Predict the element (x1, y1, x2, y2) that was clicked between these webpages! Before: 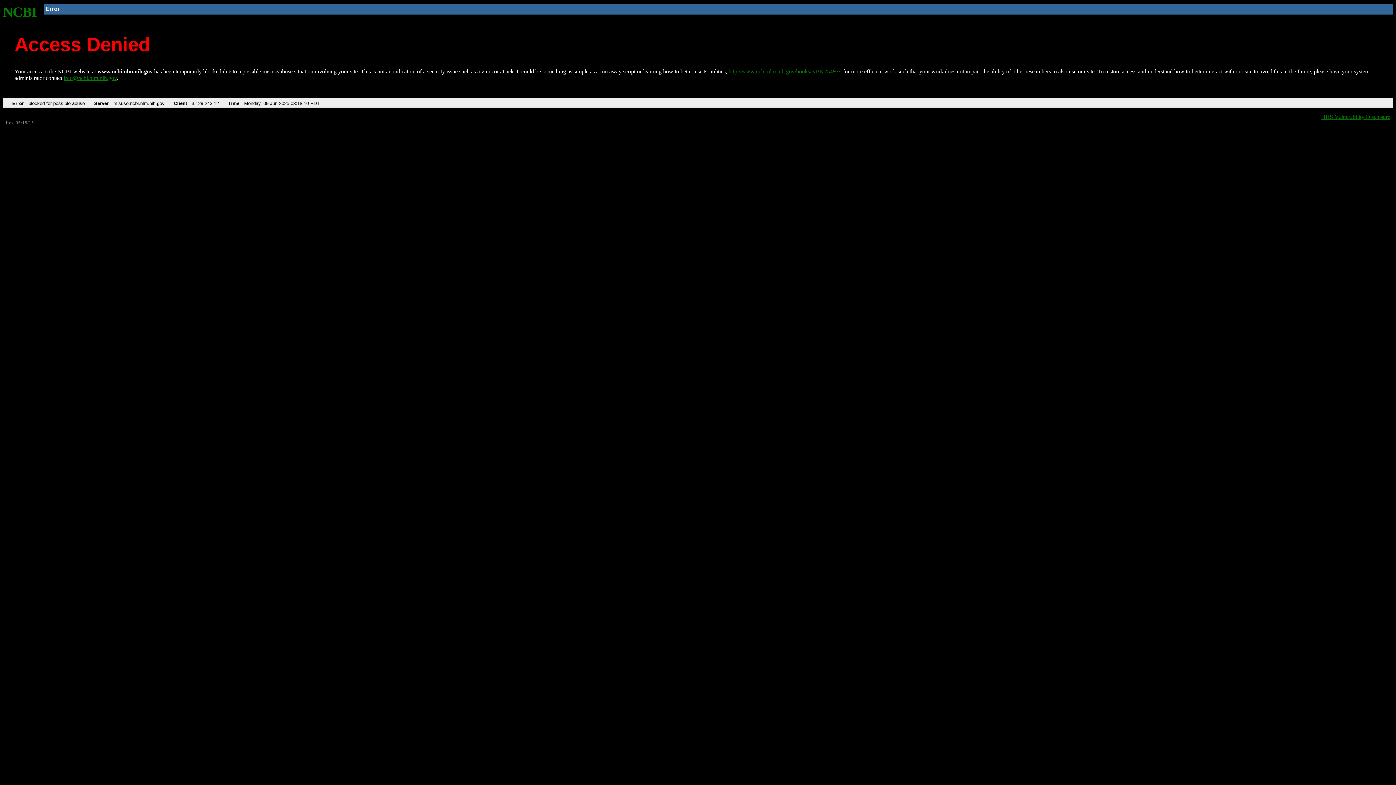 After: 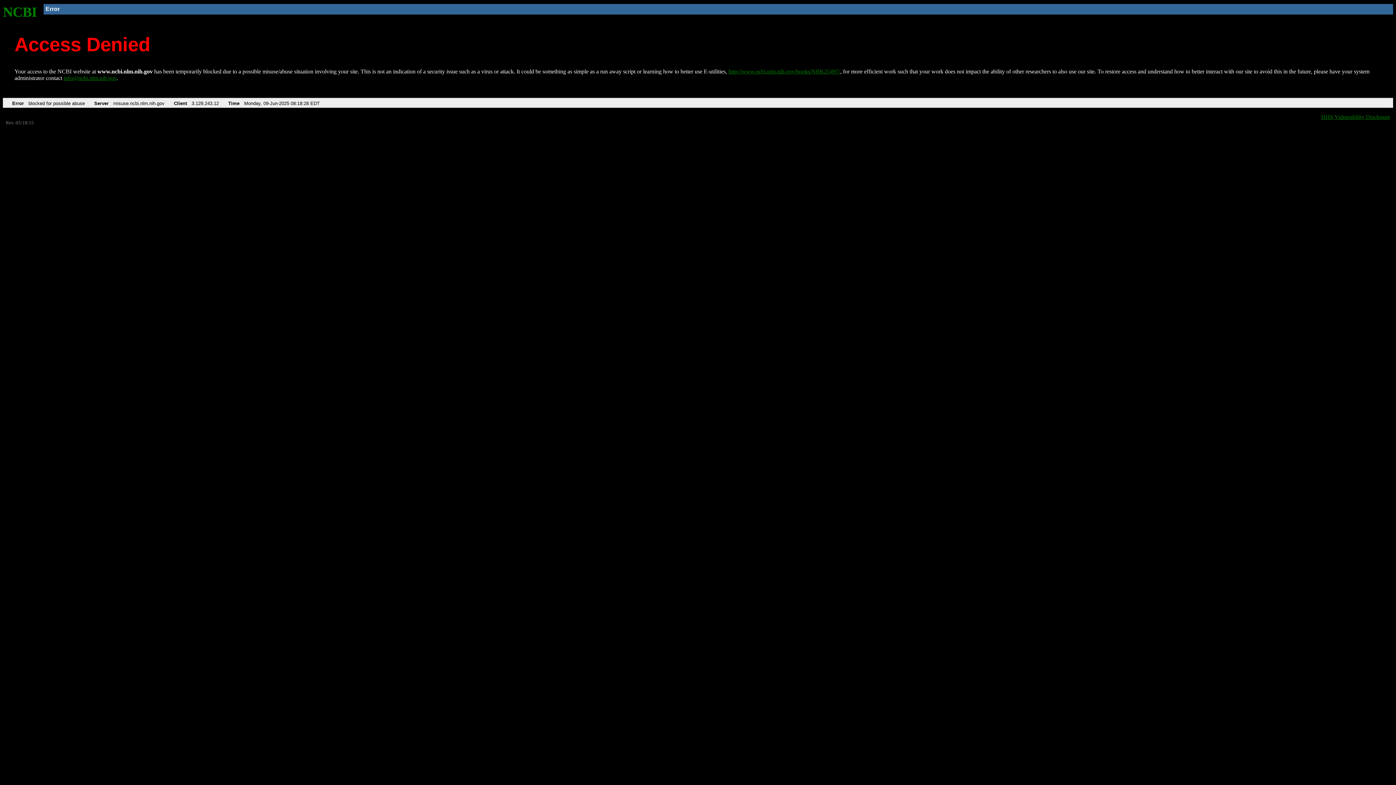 Action: bbox: (728, 68, 840, 74) label: http://www.ncbi.nlm.nih.gov/books/NBK25497/